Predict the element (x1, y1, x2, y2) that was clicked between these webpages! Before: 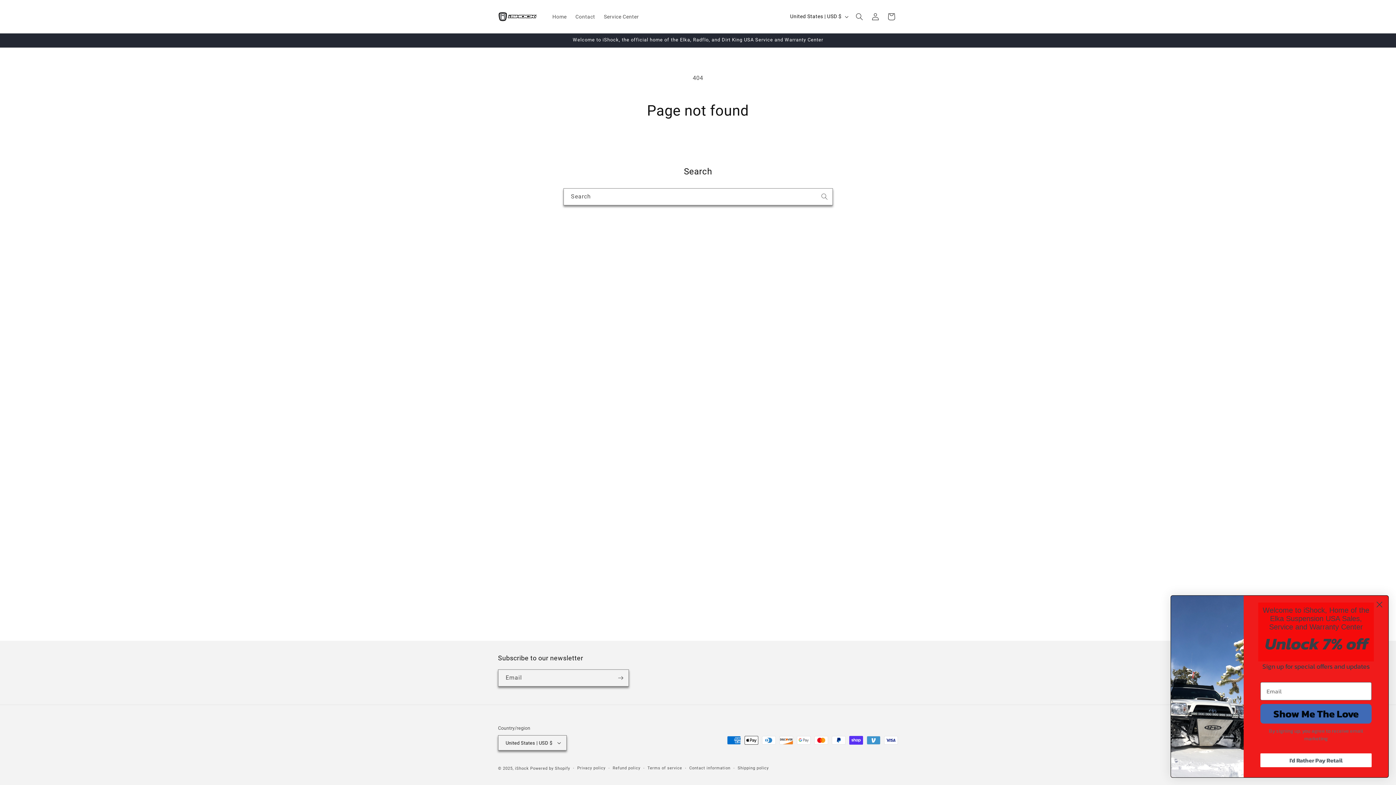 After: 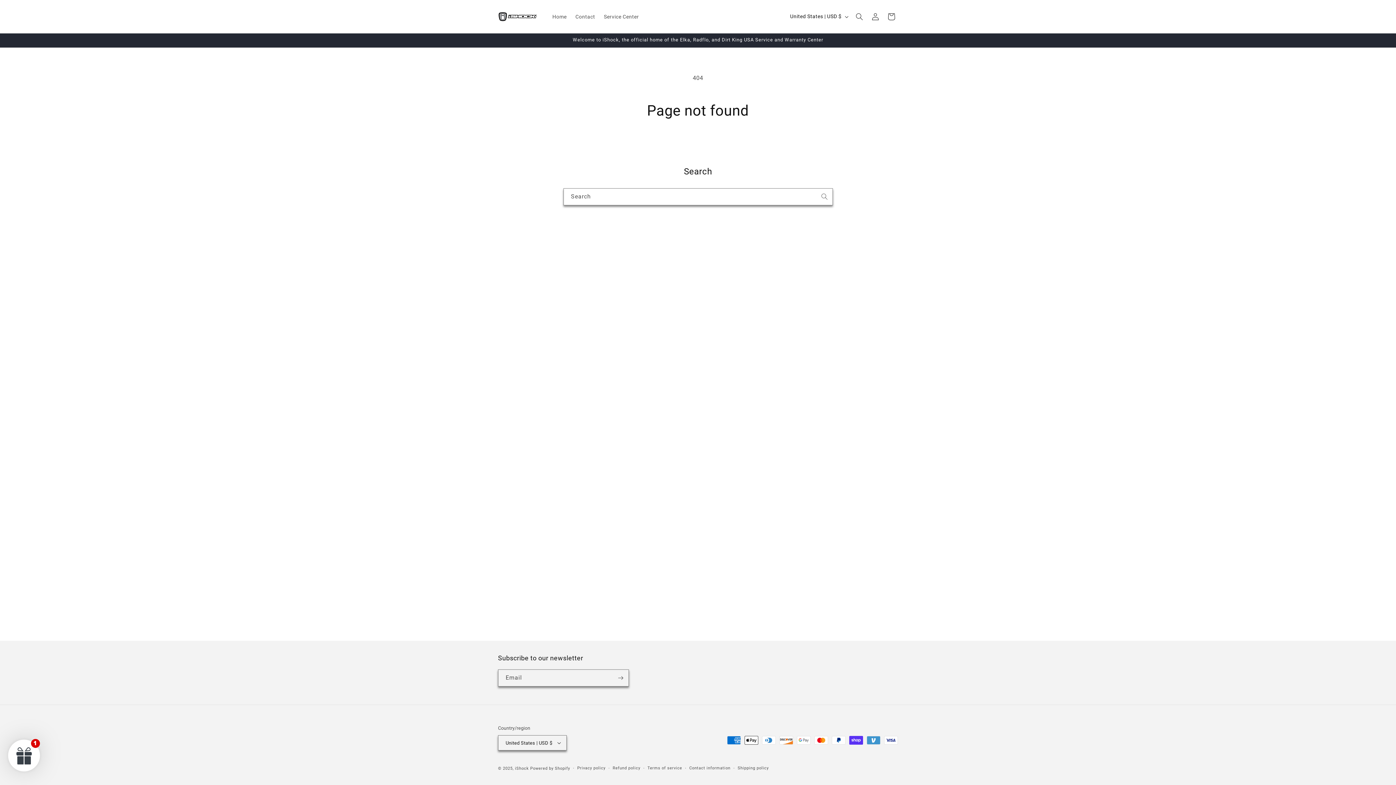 Action: bbox: (1373, 598, 1386, 611) label: Close dialog